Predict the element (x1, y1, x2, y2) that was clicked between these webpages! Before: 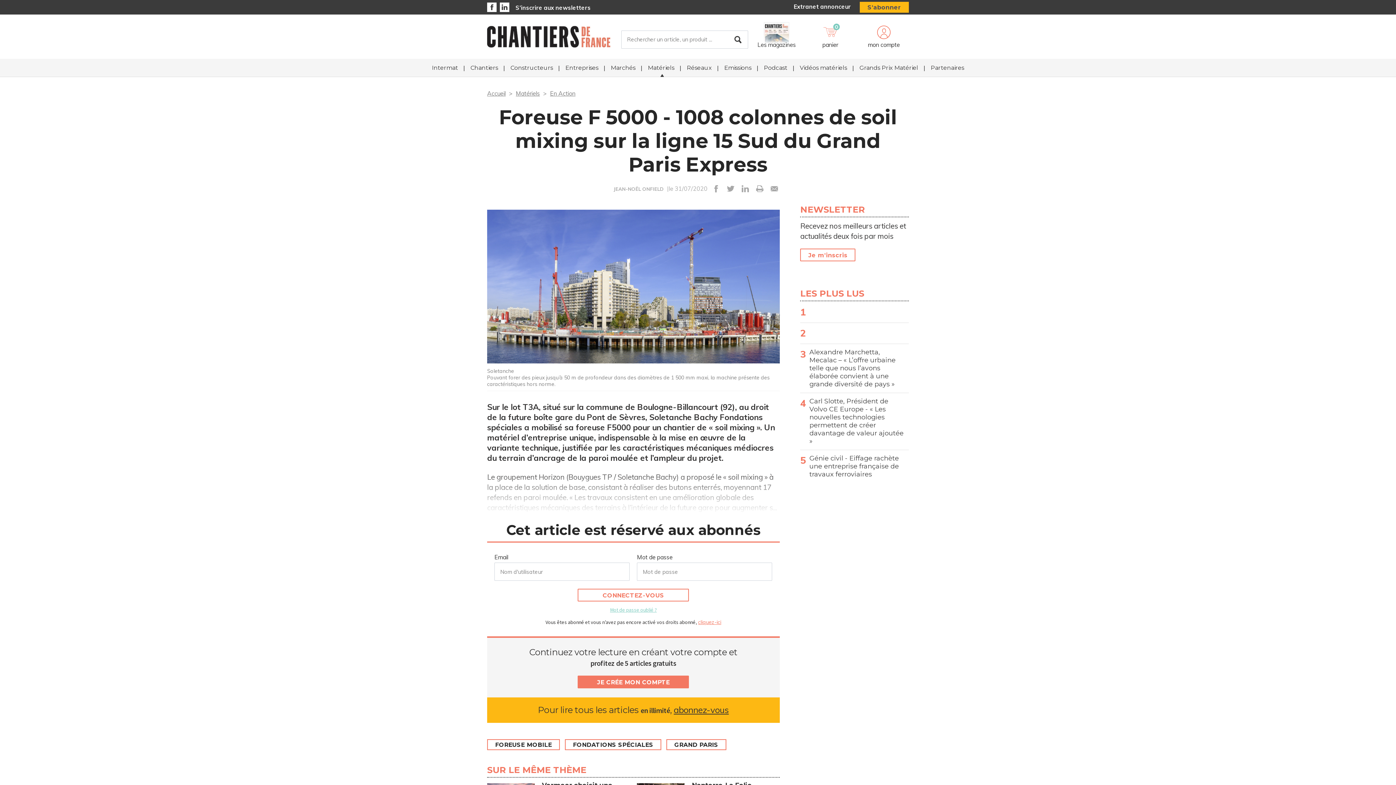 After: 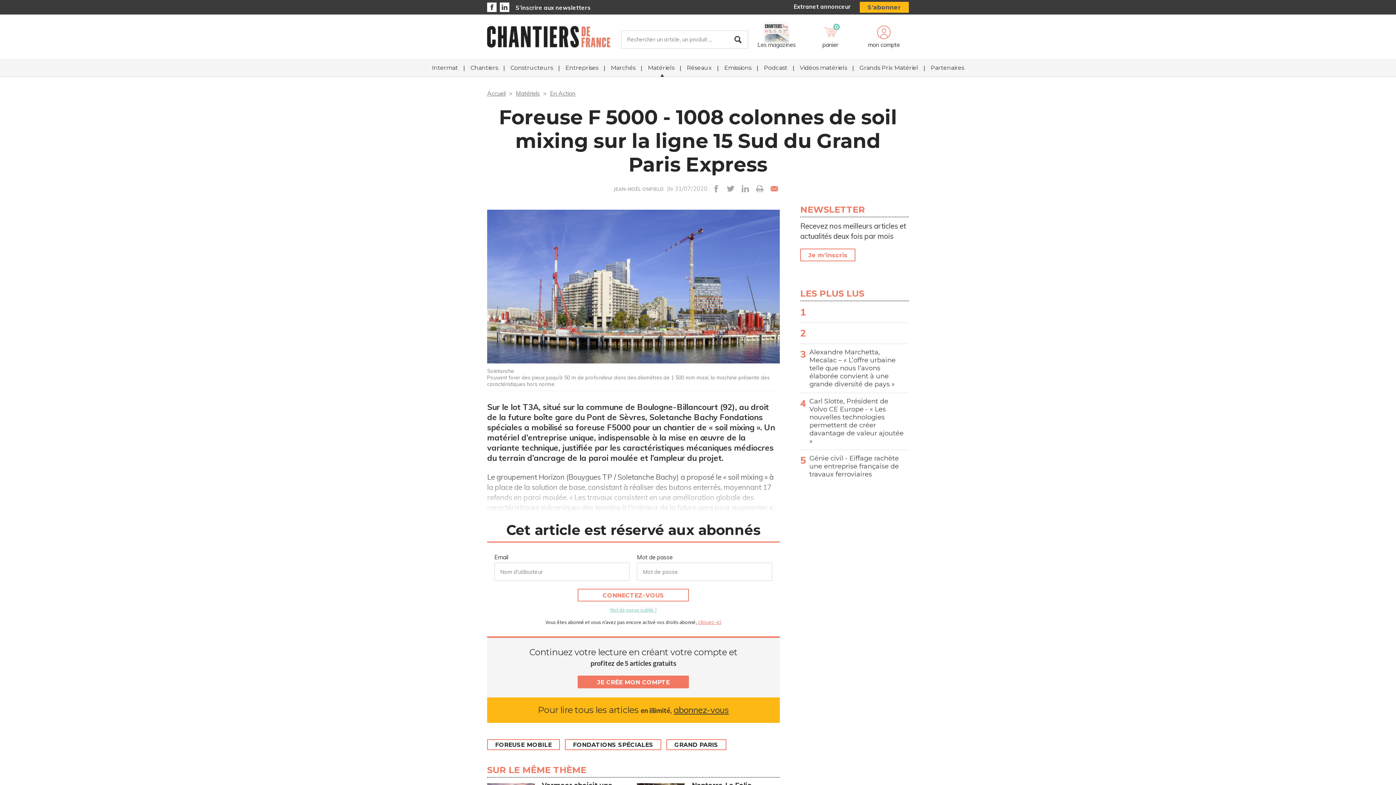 Action: bbox: (770, 184, 778, 192)